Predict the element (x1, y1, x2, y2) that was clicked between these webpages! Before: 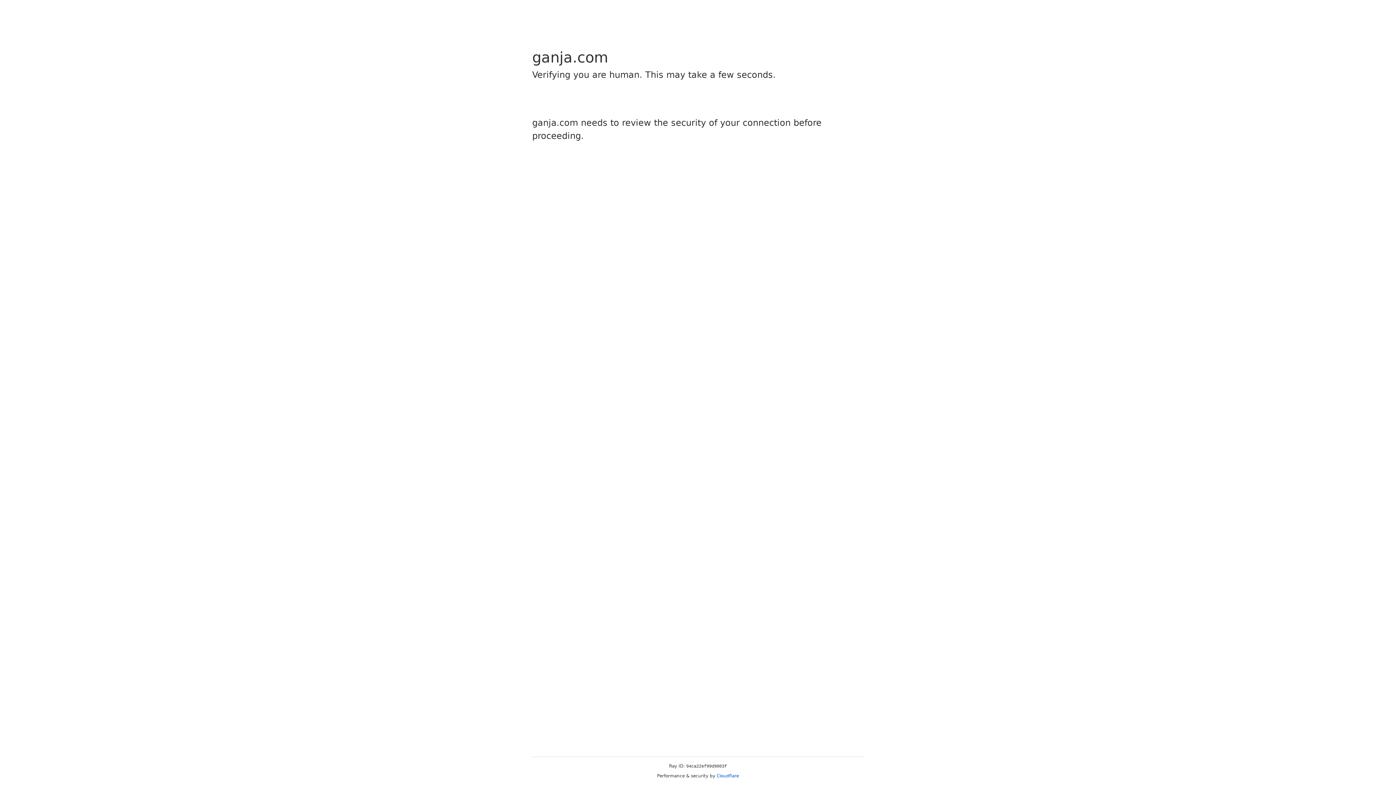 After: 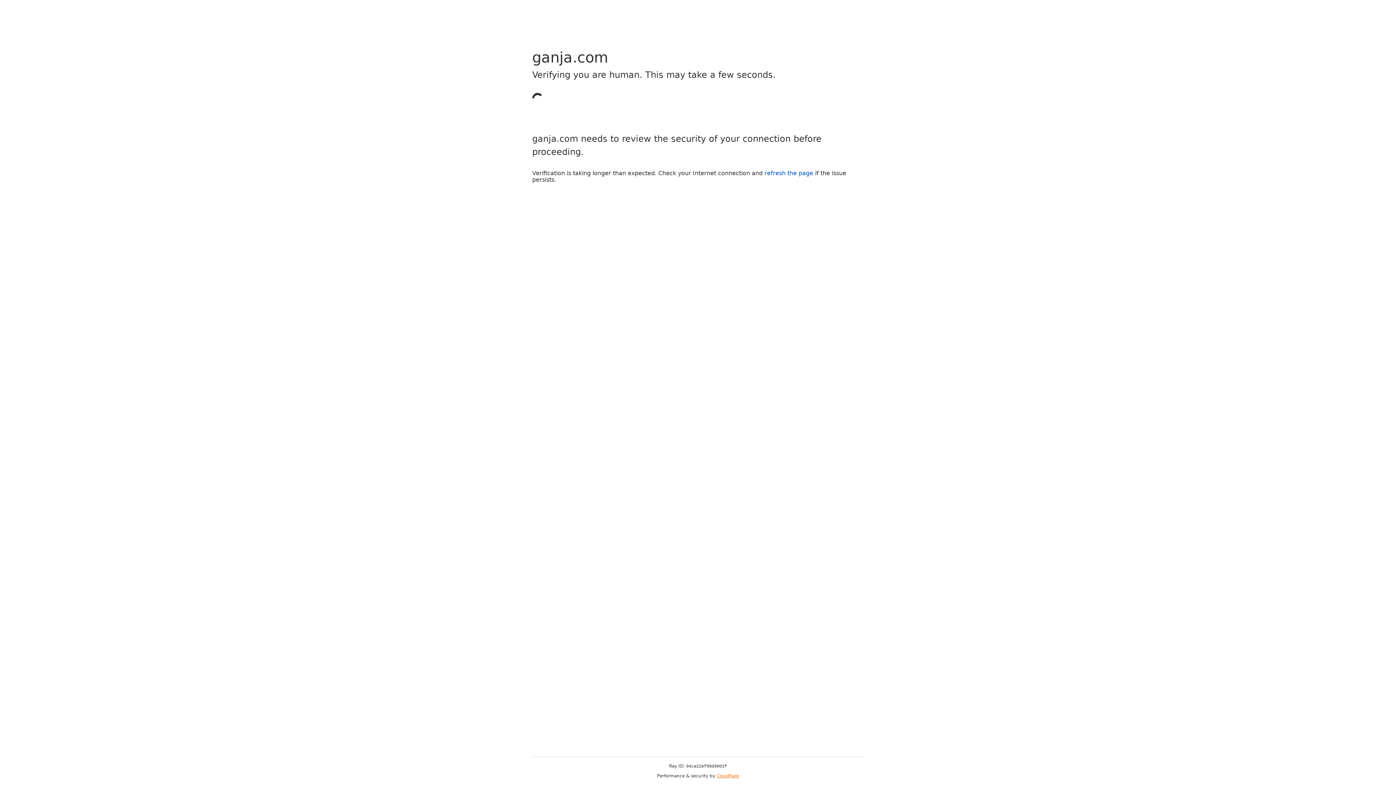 Action: label: Cloudflare bbox: (716, 773, 739, 778)